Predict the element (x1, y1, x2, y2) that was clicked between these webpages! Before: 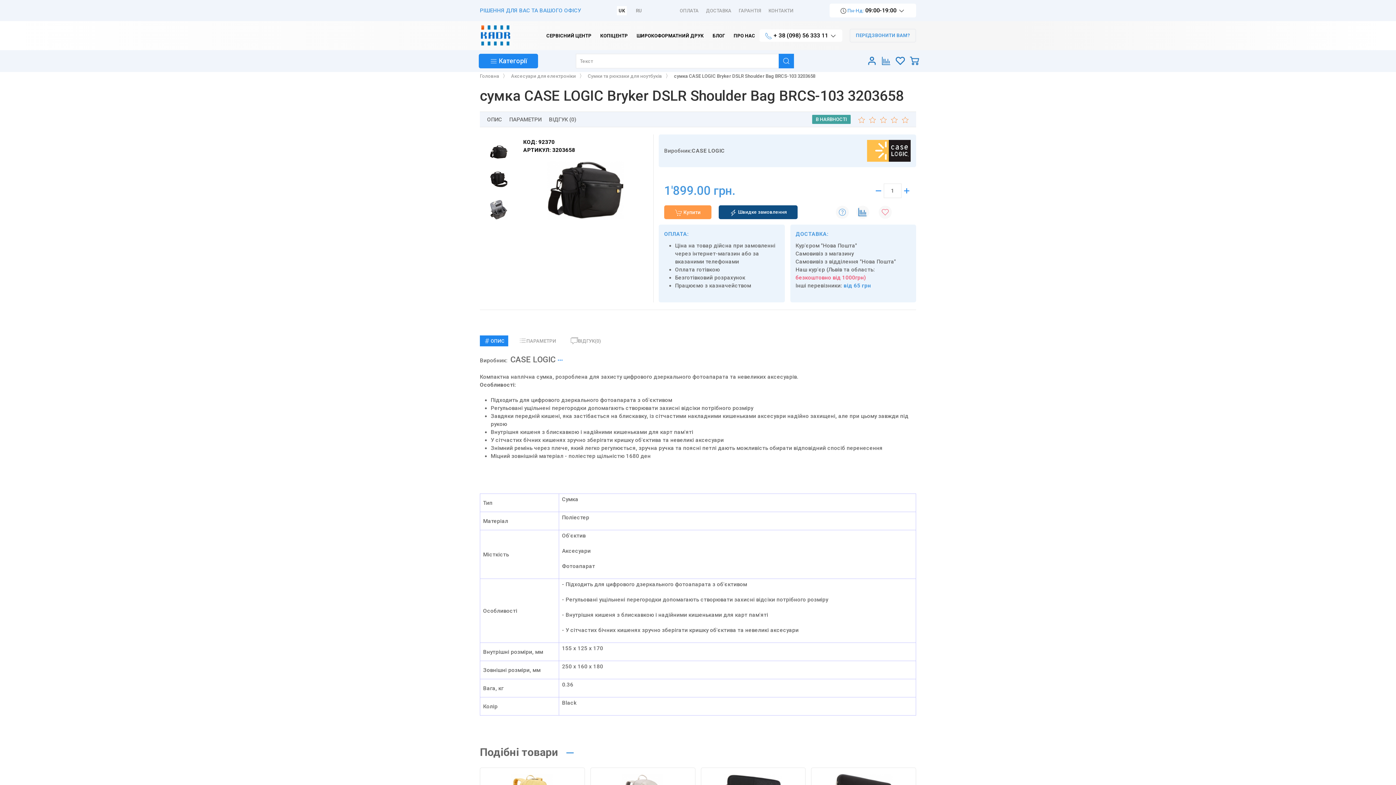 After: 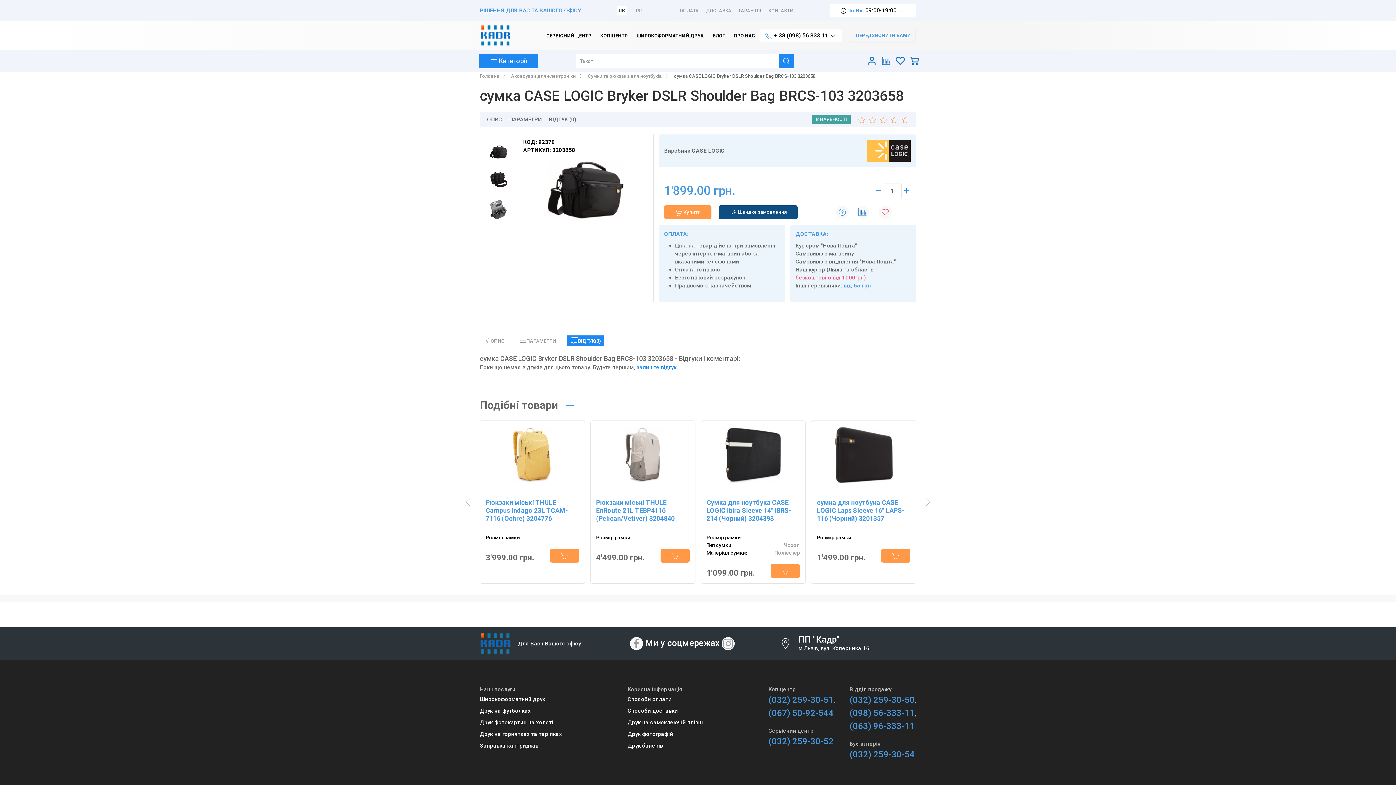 Action: label: ВІДГУК
(0) bbox: (567, 335, 604, 346)